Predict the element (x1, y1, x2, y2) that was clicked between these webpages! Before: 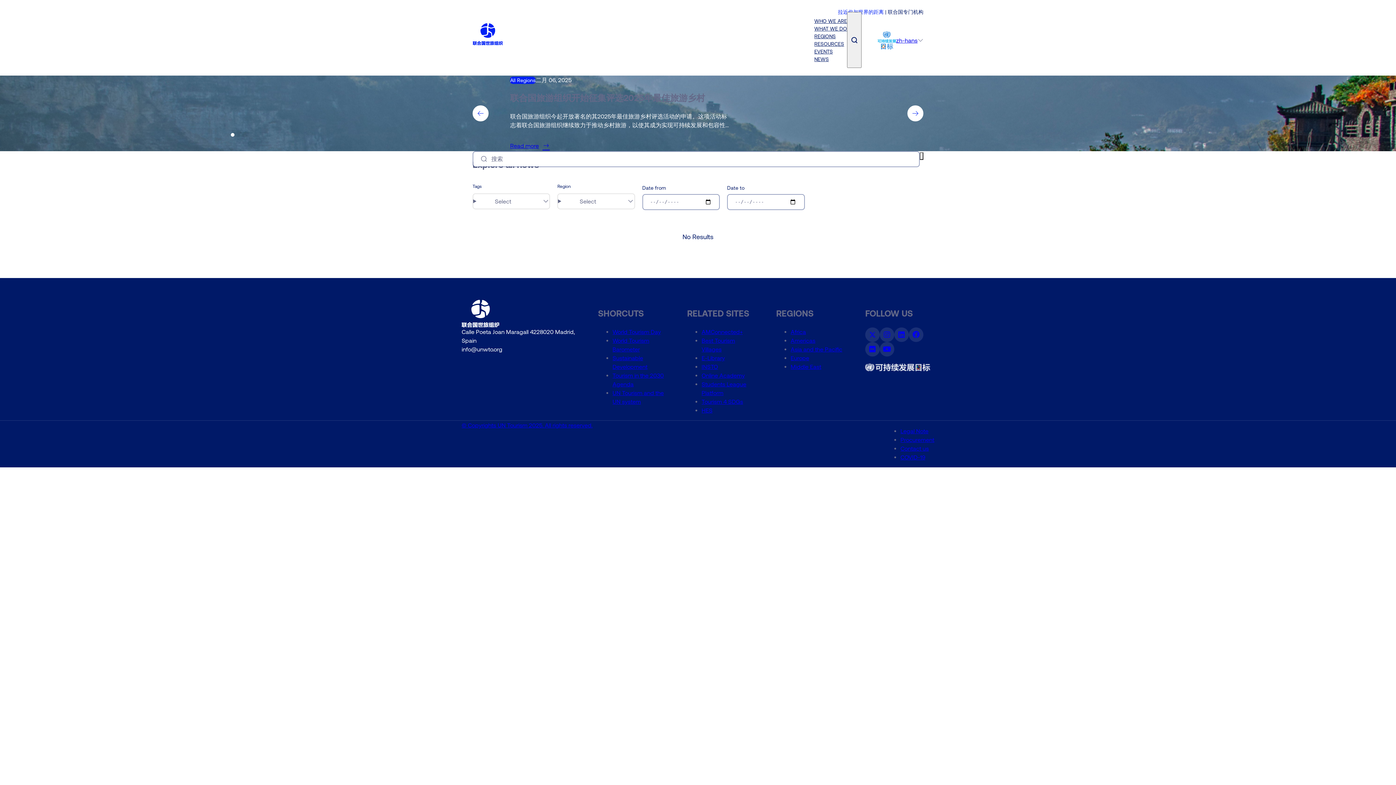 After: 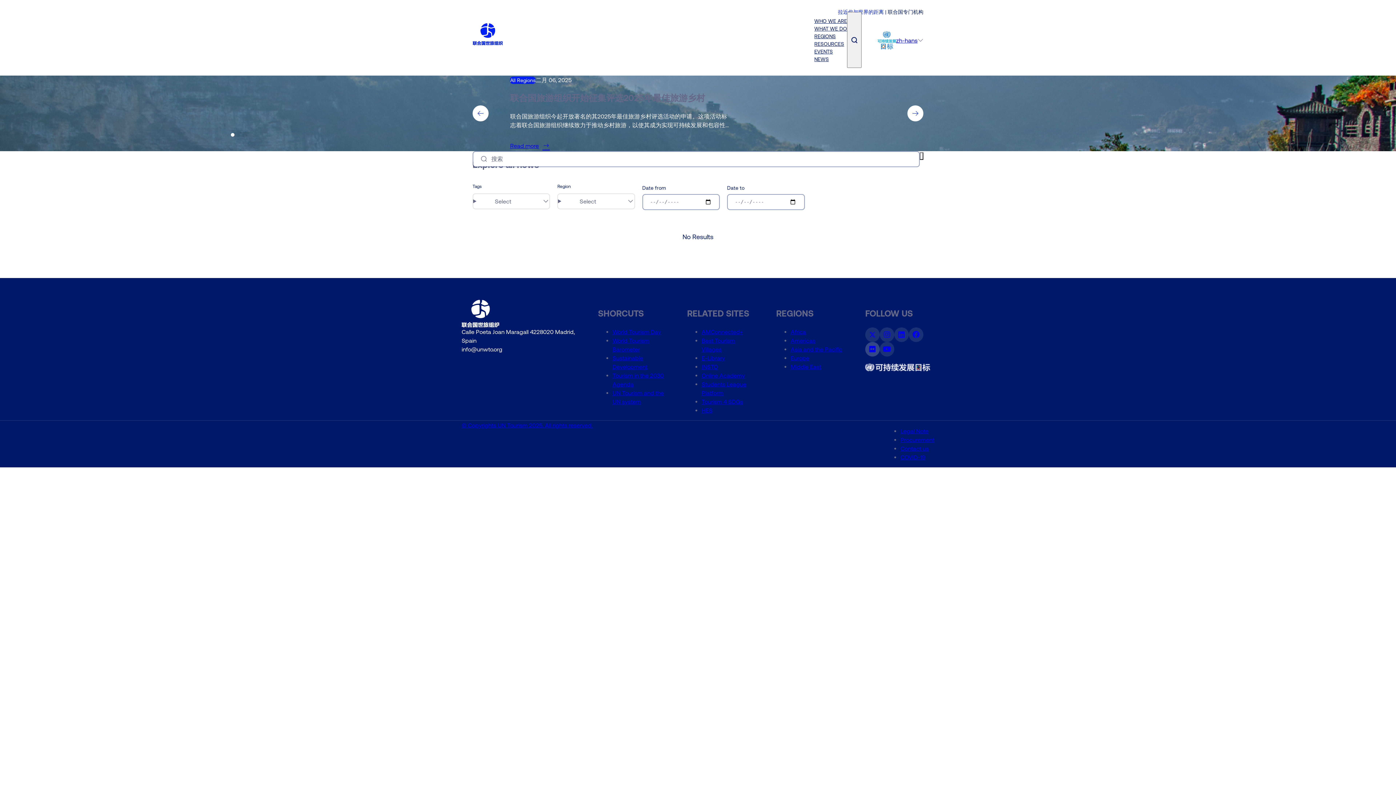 Action: bbox: (865, 342, 880, 356)